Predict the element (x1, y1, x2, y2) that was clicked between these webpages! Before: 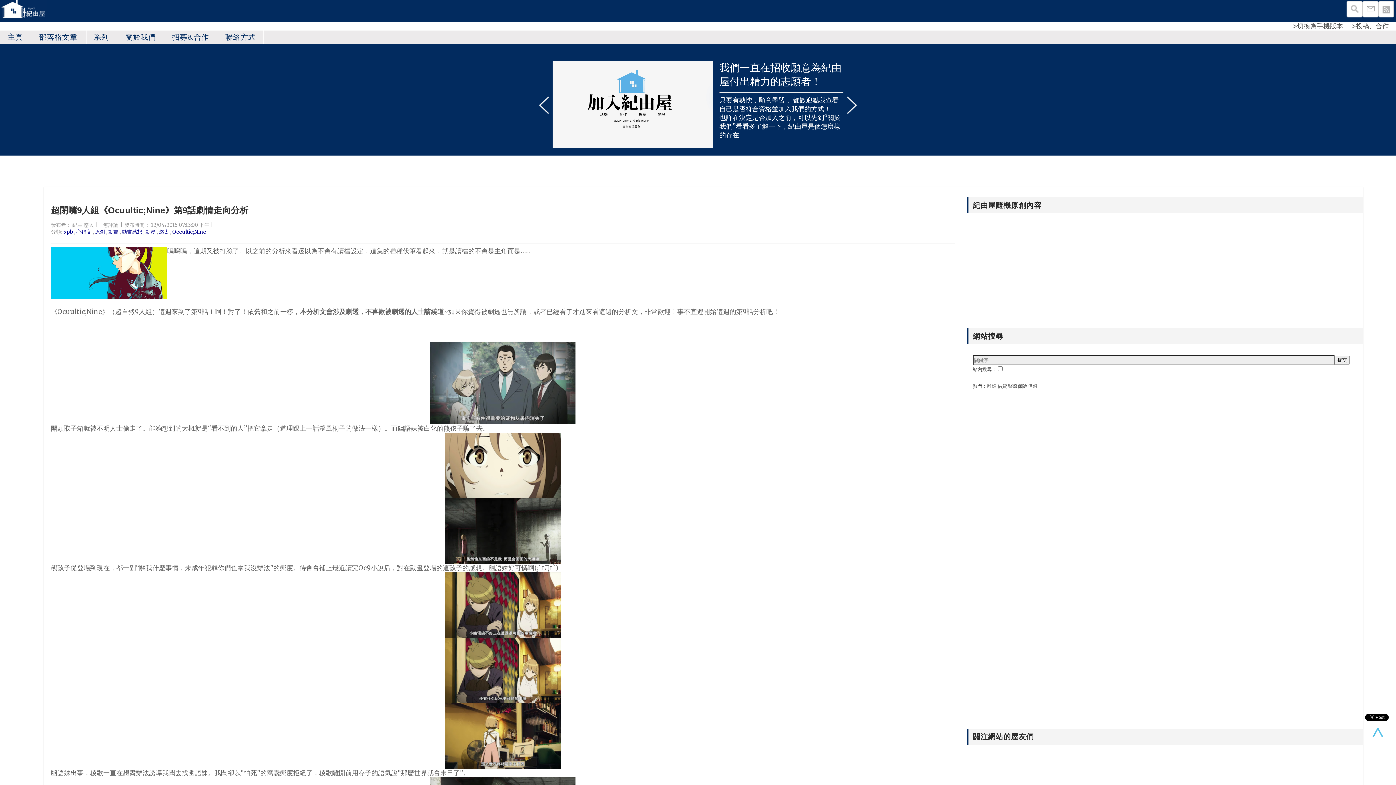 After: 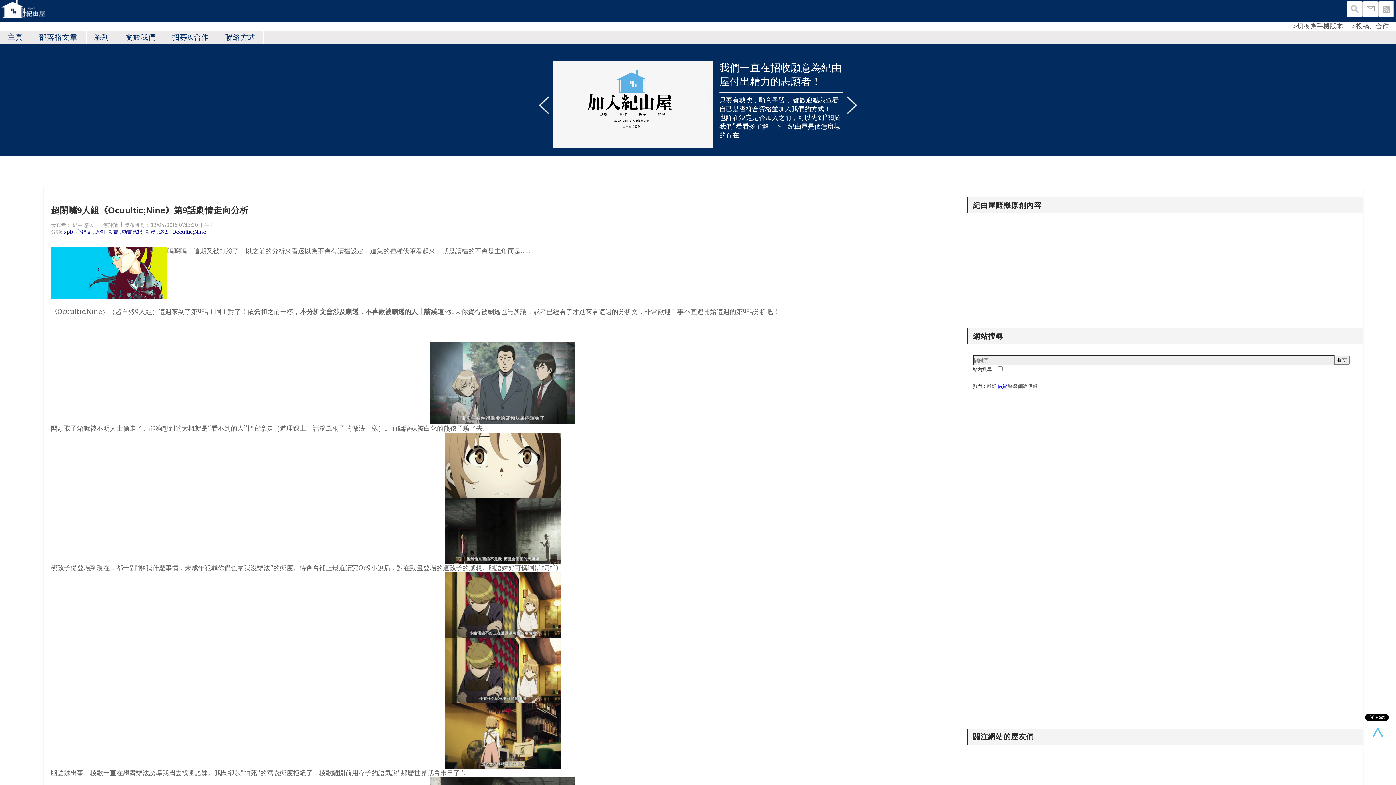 Action: label: 借貸 bbox: (997, 383, 1007, 389)